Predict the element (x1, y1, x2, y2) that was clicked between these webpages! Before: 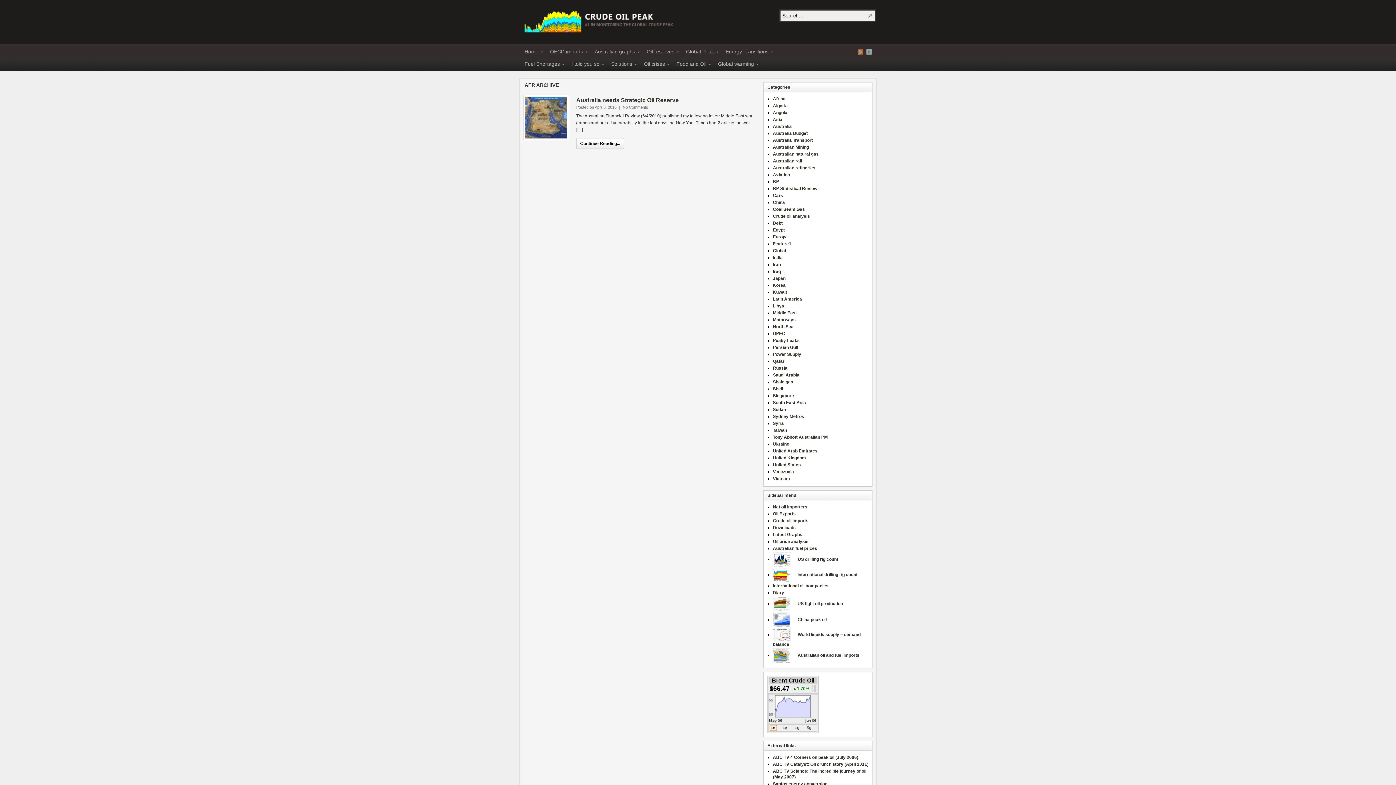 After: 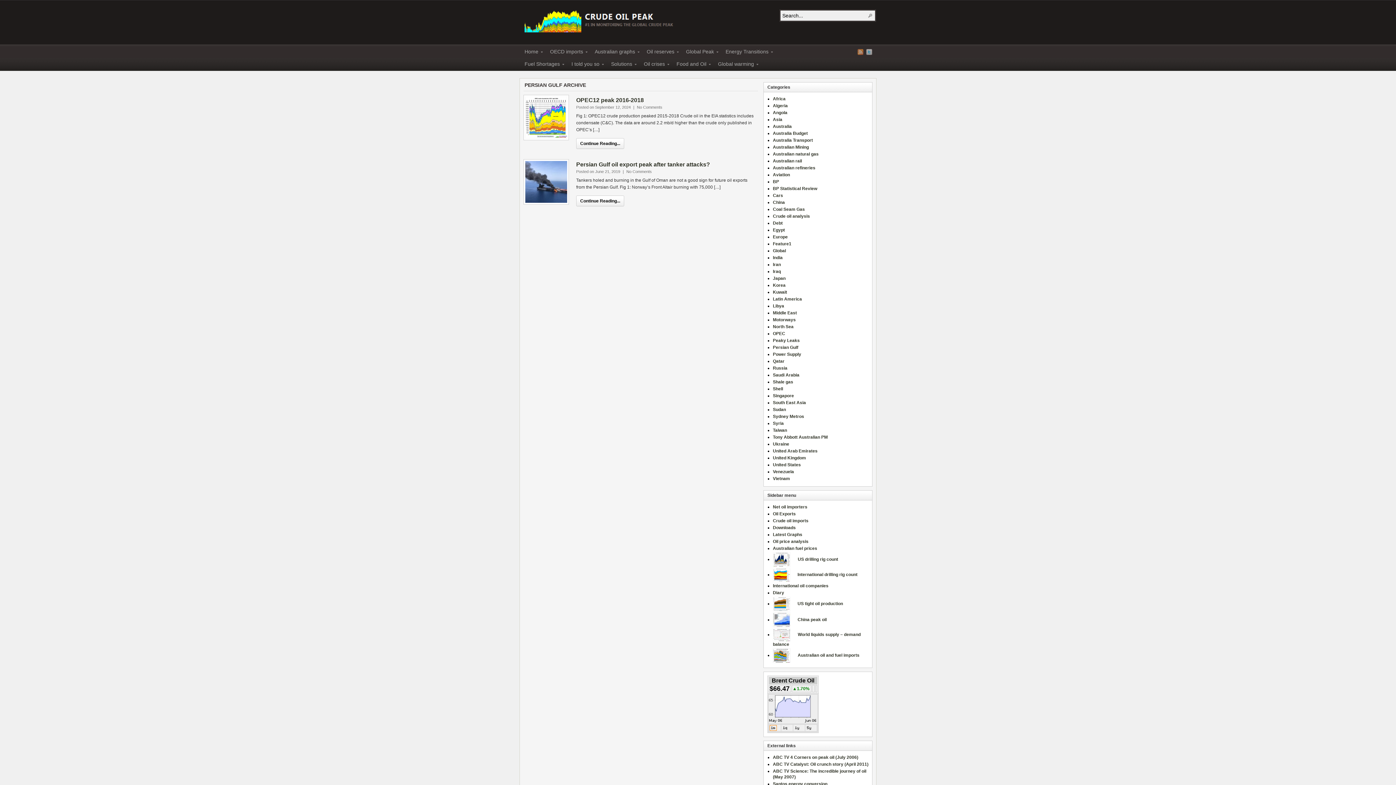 Action: bbox: (773, 345, 798, 350) label: Persian Gulf